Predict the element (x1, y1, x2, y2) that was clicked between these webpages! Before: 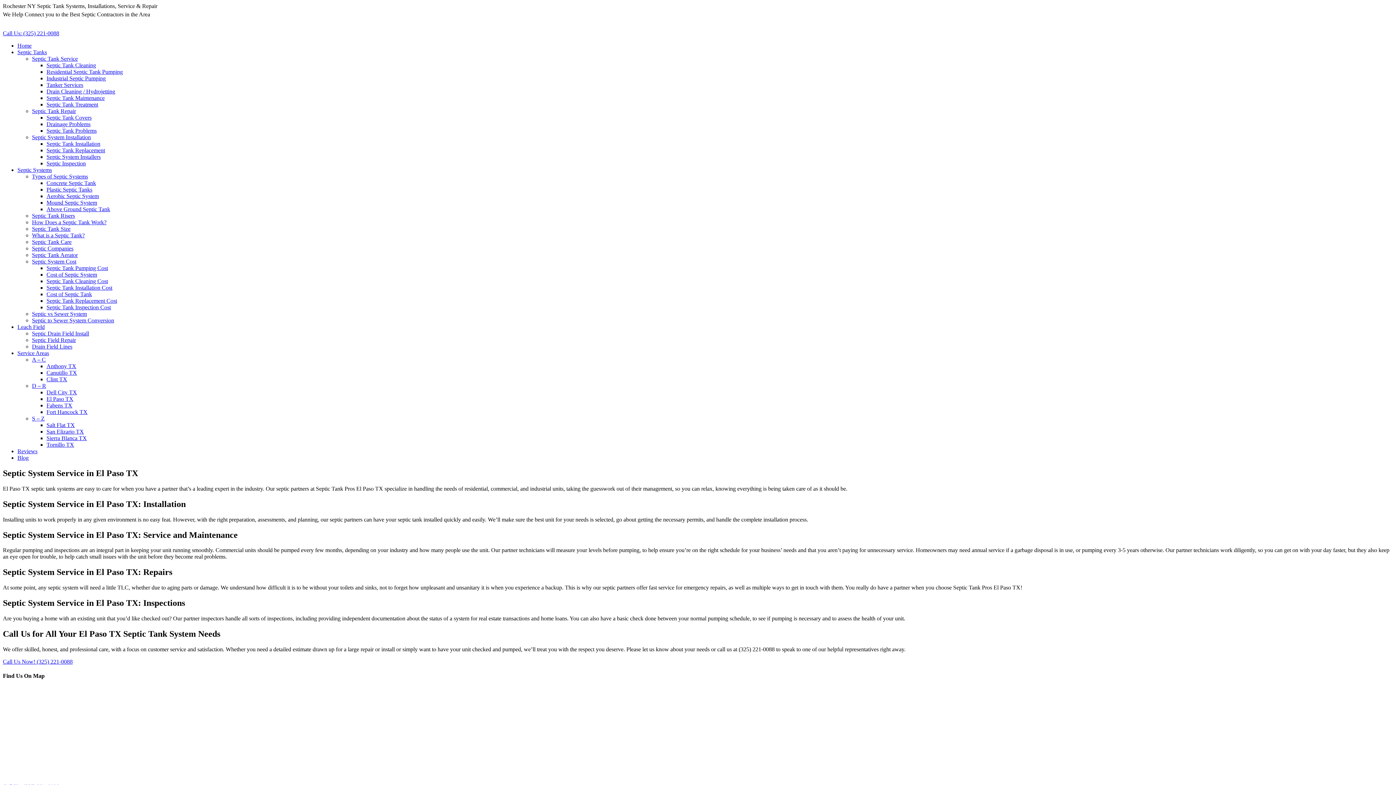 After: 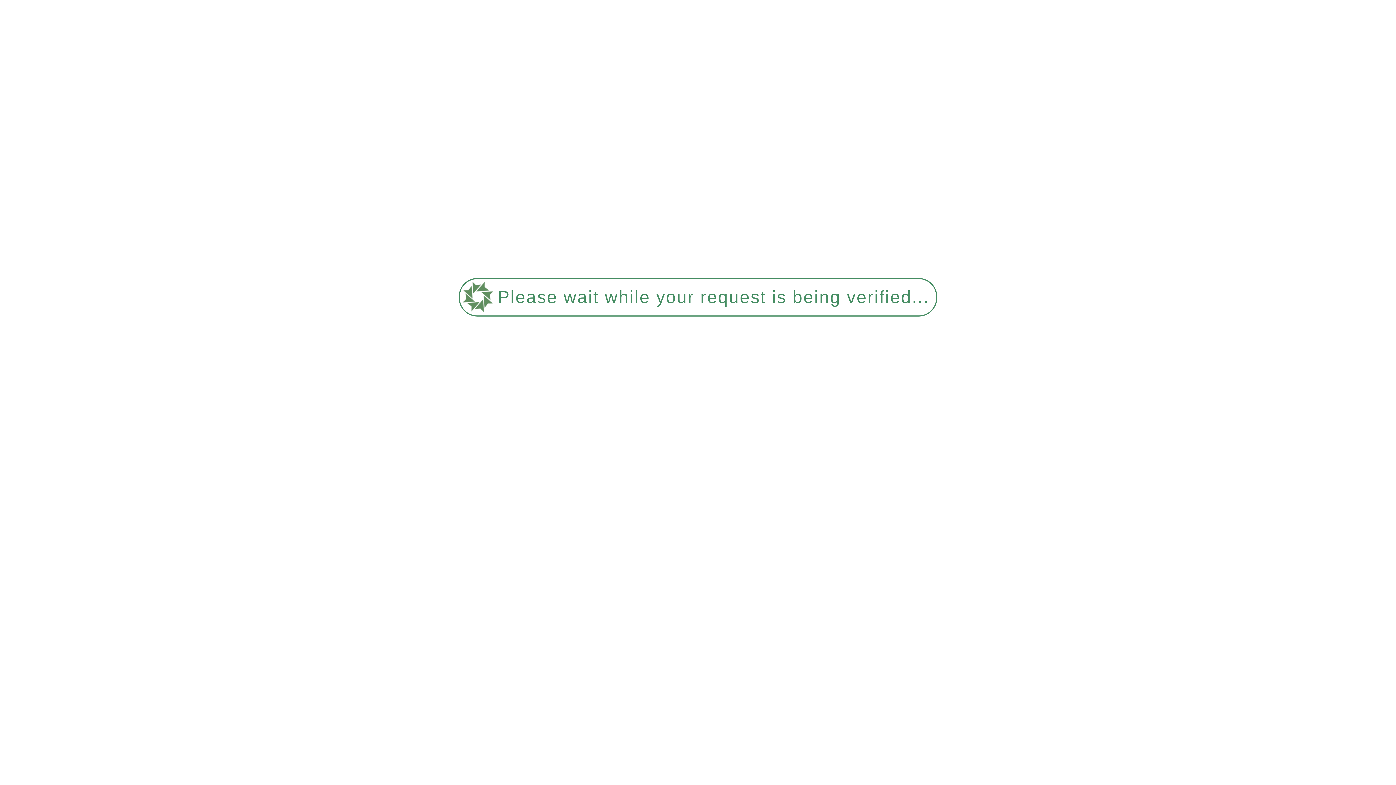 Action: label: Septic Tank Installation Cost bbox: (46, 284, 112, 290)